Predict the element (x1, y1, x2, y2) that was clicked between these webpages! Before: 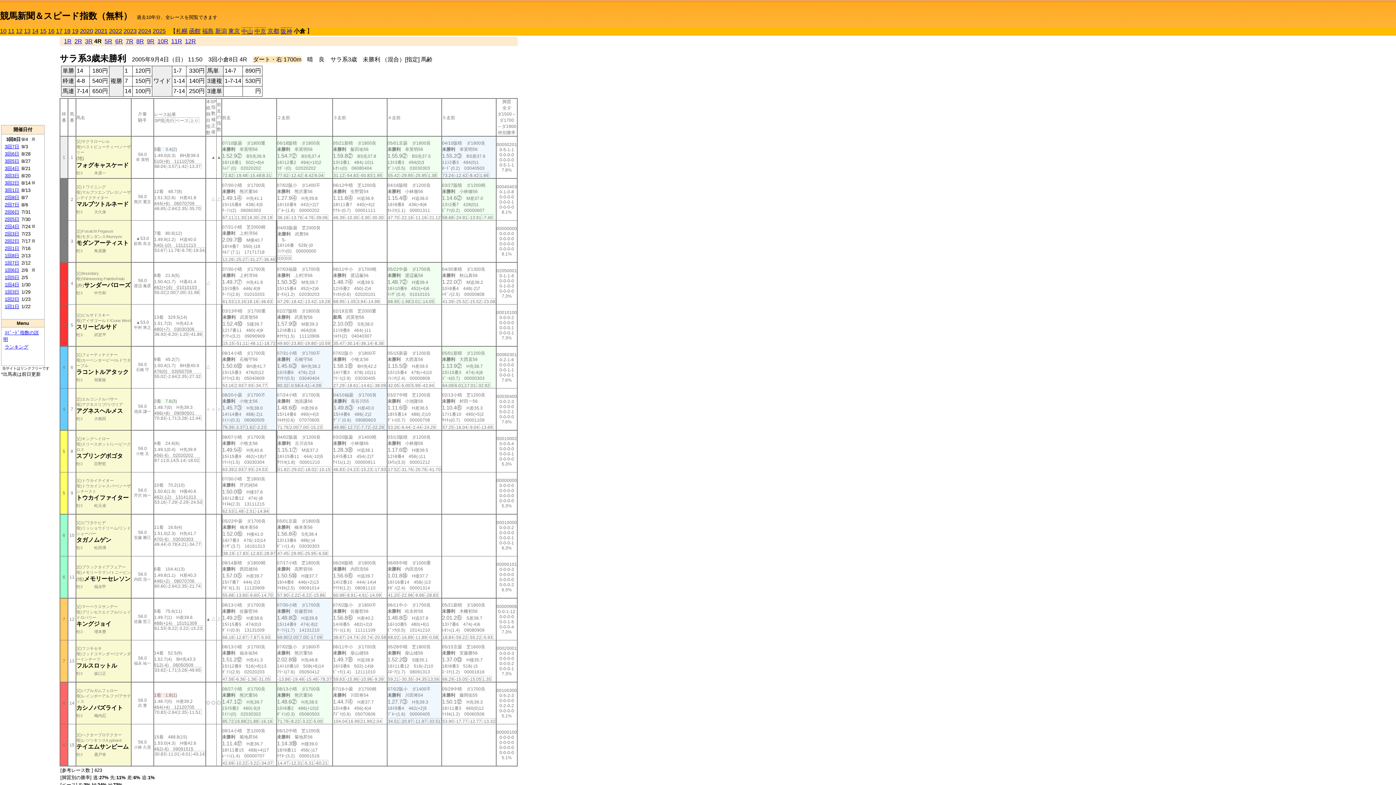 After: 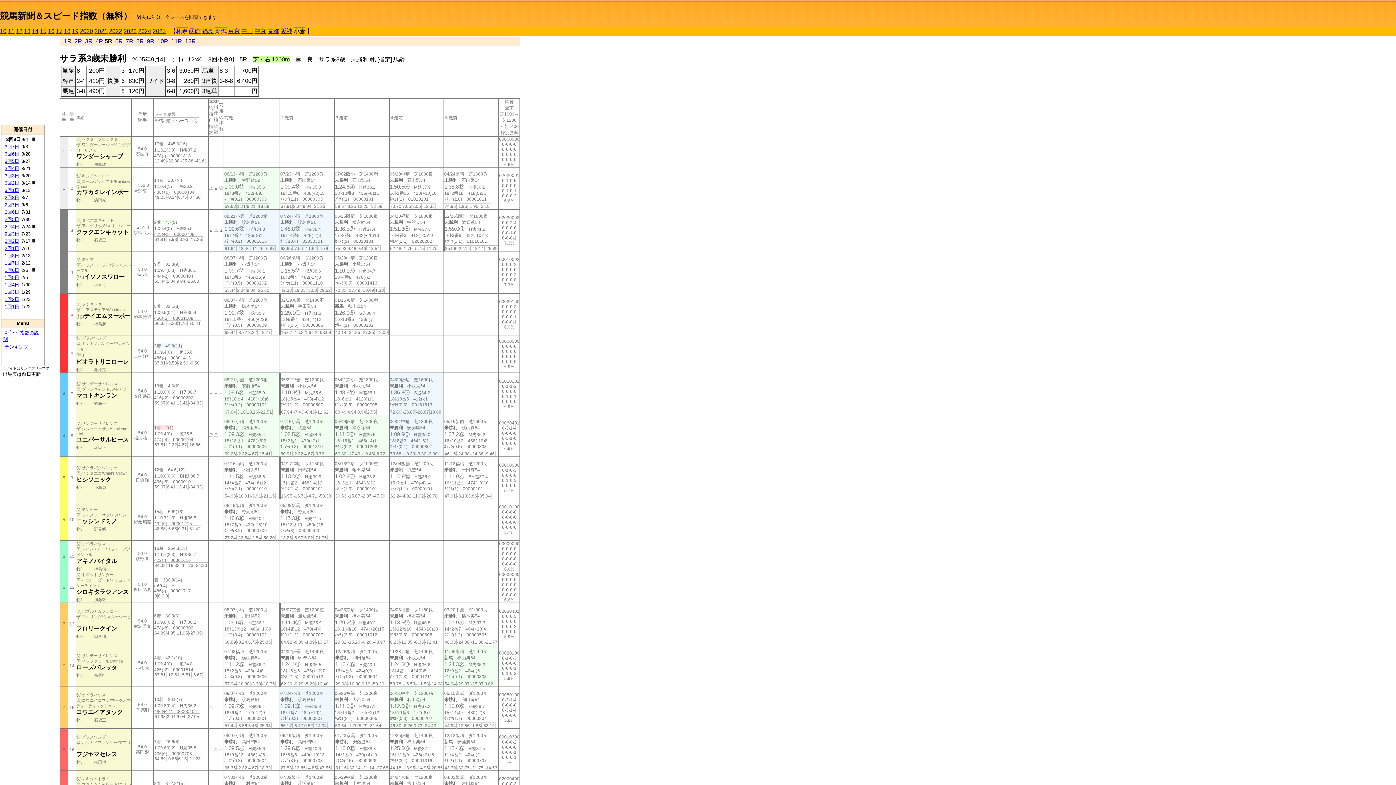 Action: bbox: (104, 38, 112, 44) label: 5R